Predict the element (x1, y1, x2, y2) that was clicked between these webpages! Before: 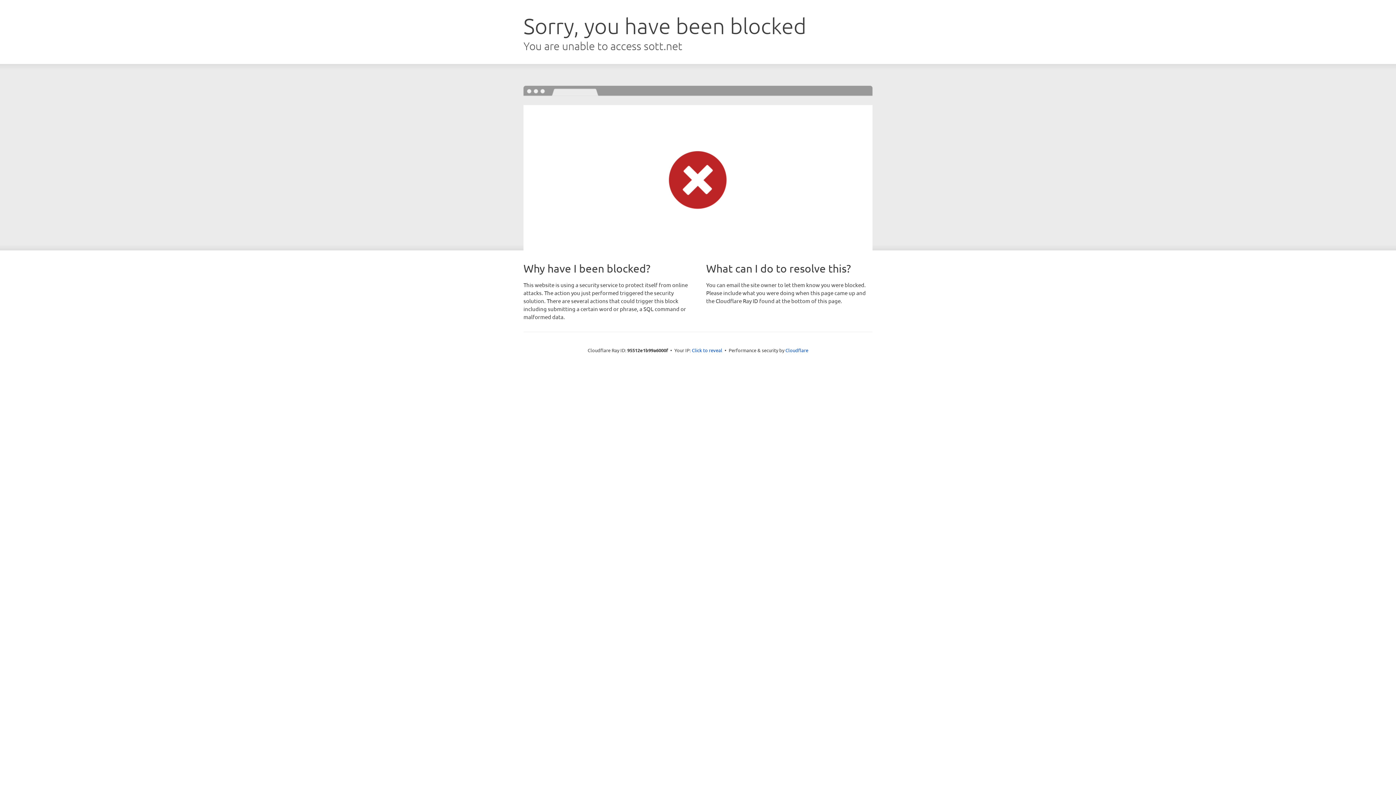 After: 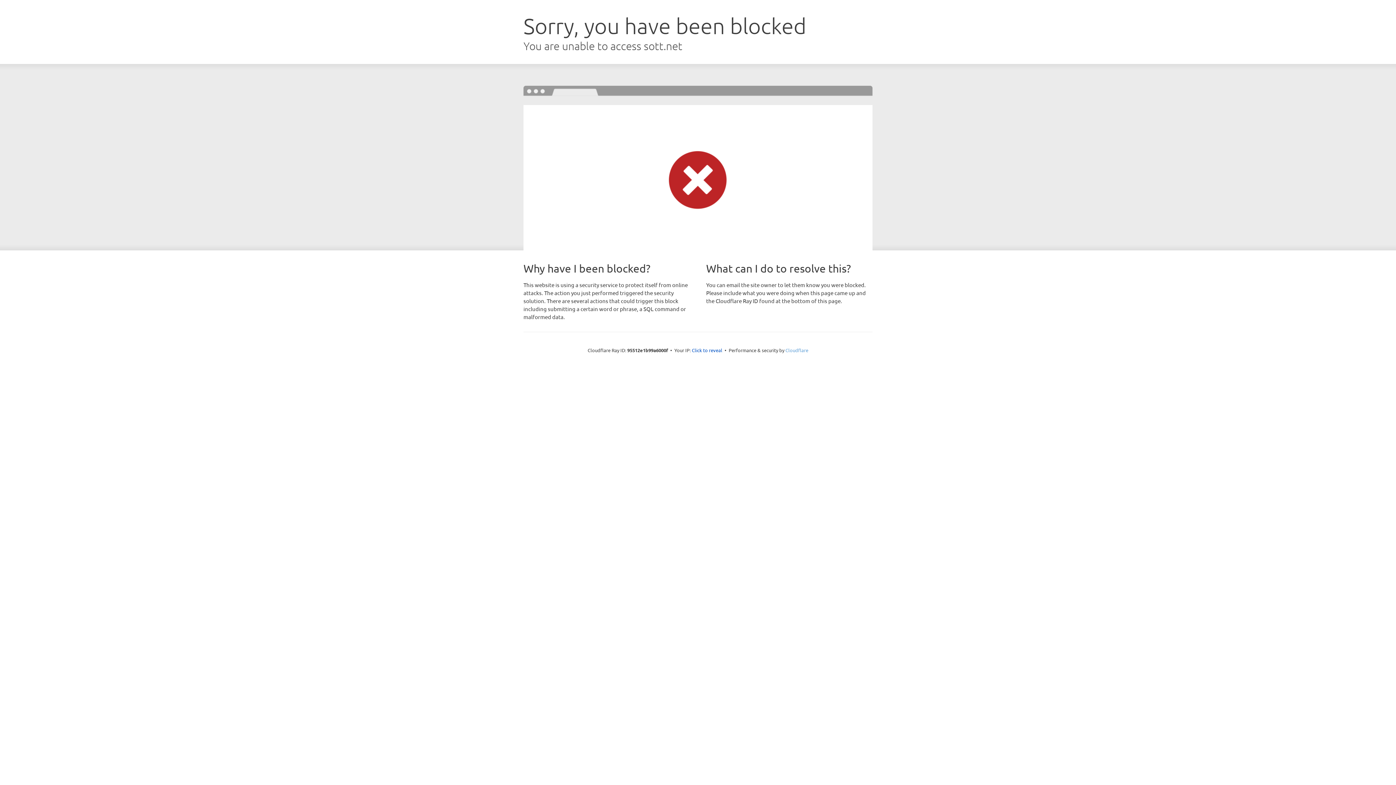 Action: bbox: (785, 347, 808, 353) label: Cloudflare